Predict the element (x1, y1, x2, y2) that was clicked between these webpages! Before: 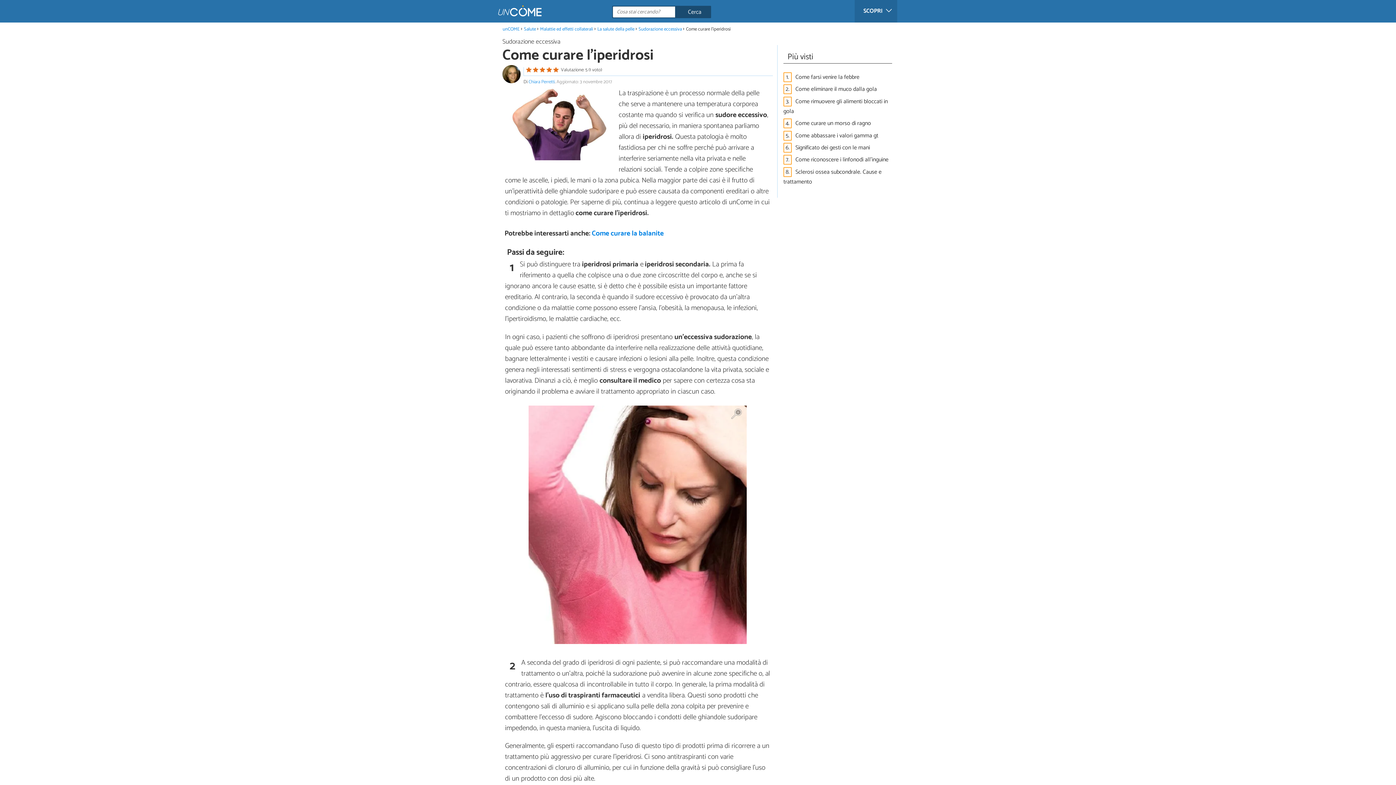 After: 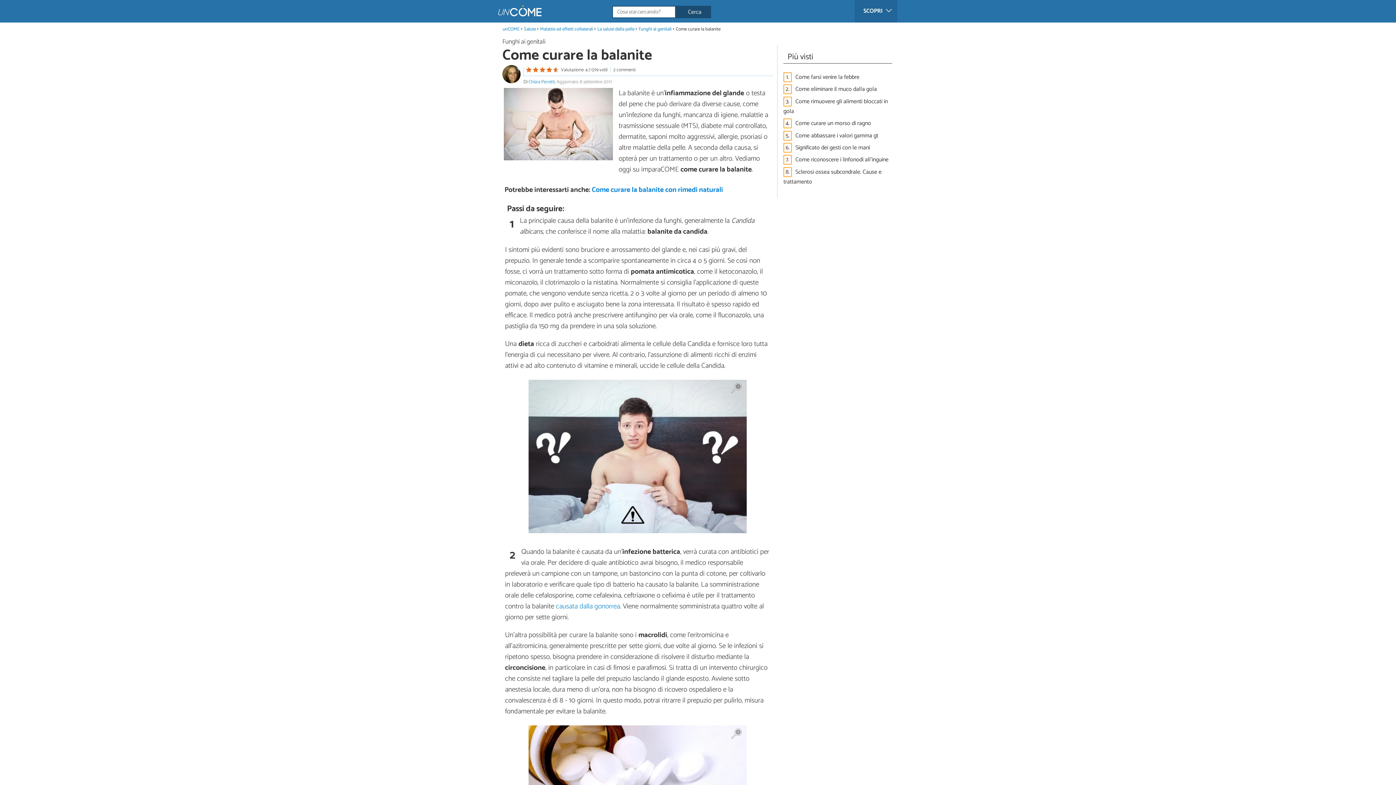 Action: label: Come curare la balanite bbox: (591, 228, 663, 239)